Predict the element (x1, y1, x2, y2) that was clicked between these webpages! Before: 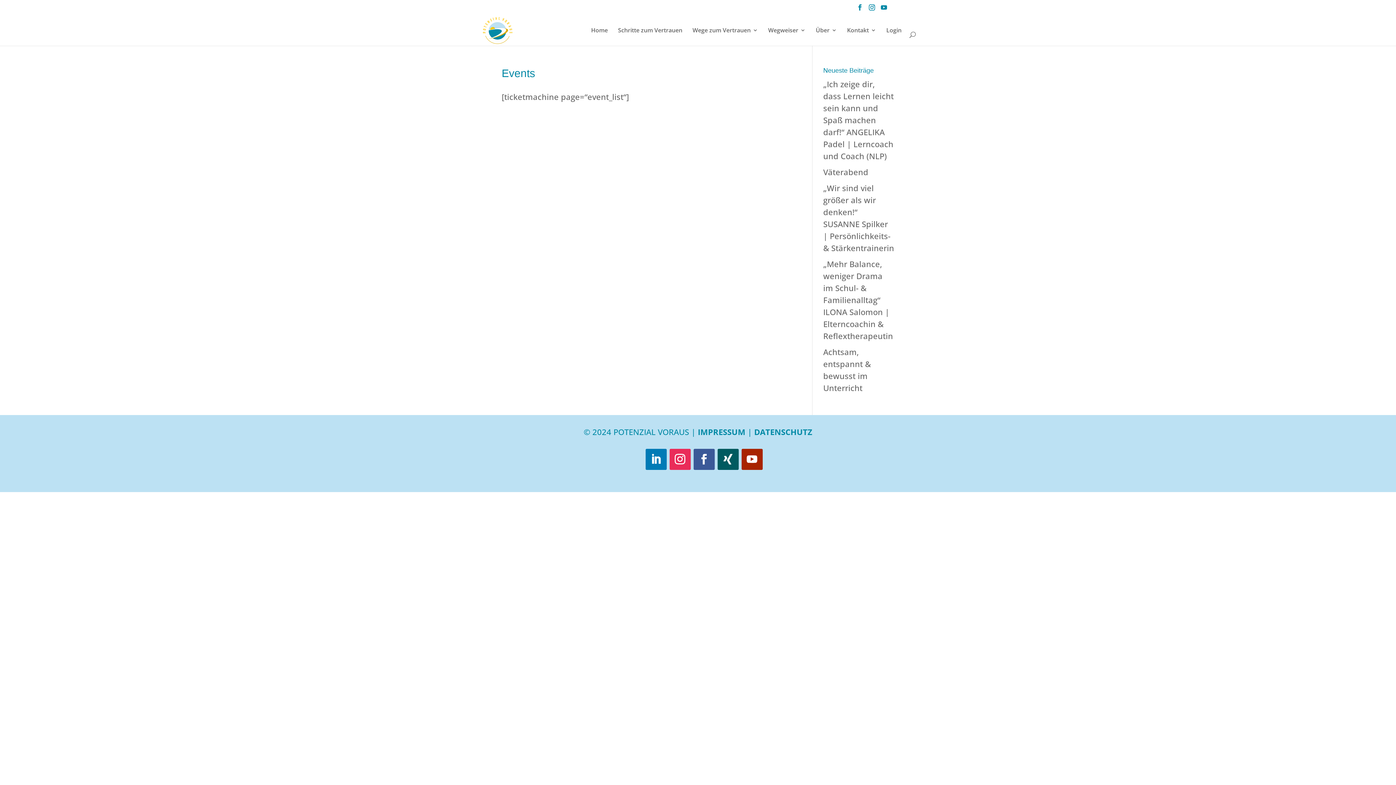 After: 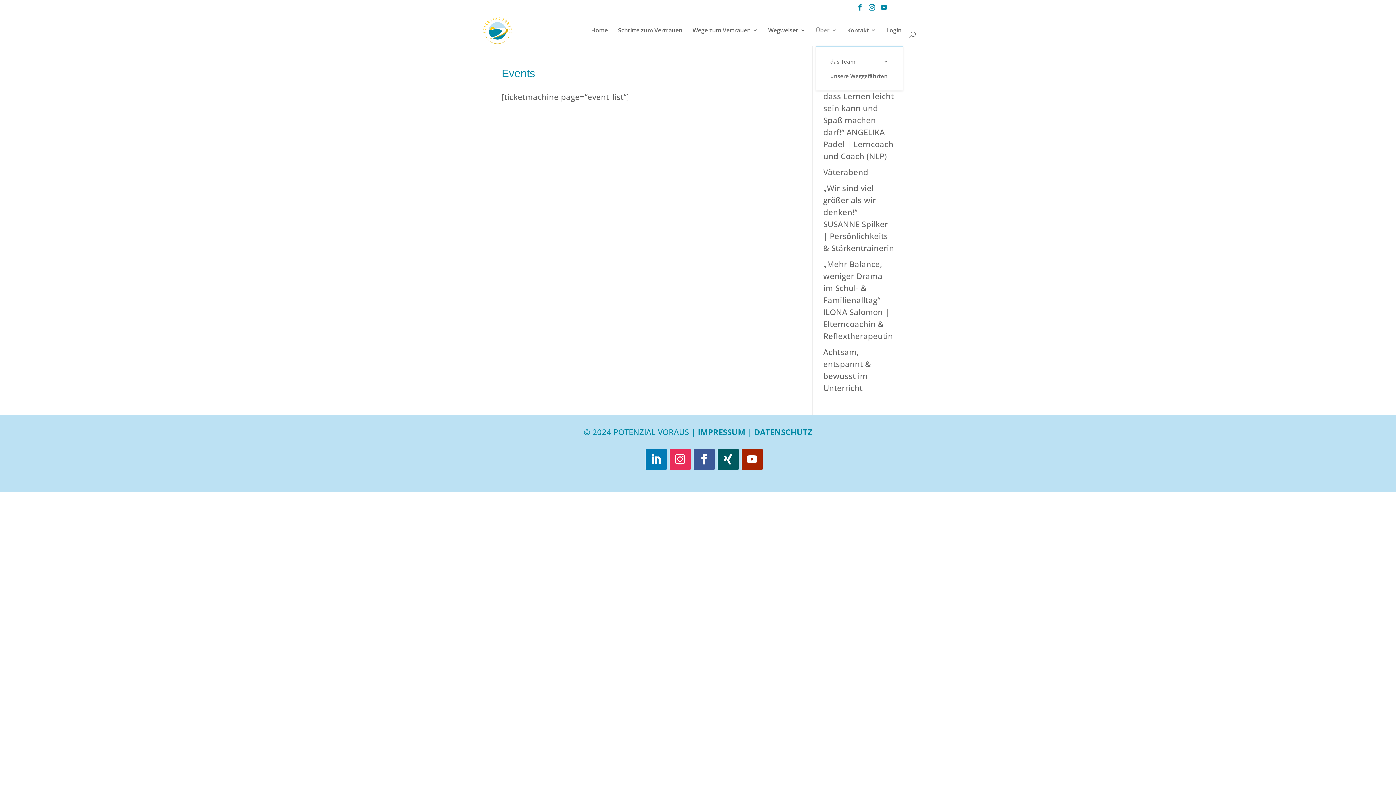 Action: bbox: (816, 27, 837, 45) label: Über